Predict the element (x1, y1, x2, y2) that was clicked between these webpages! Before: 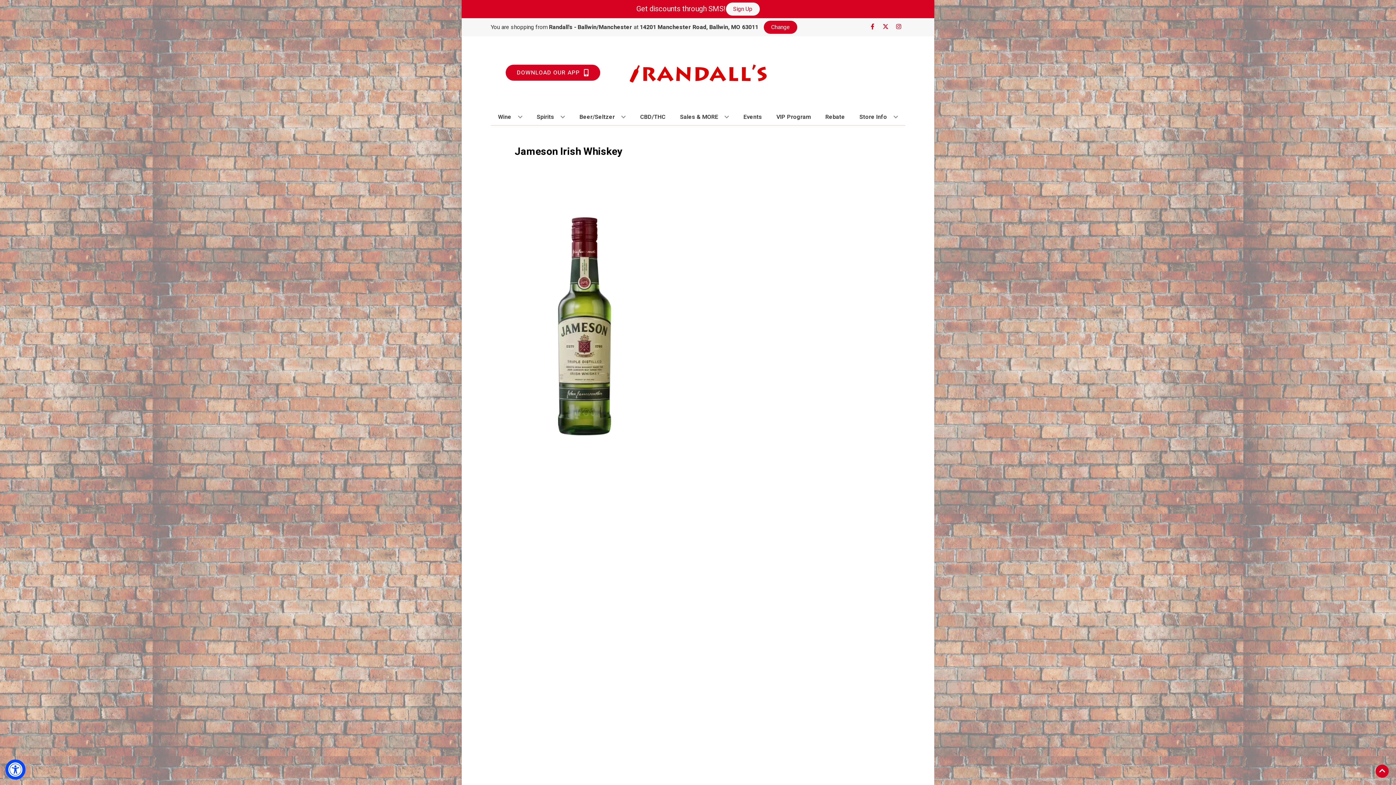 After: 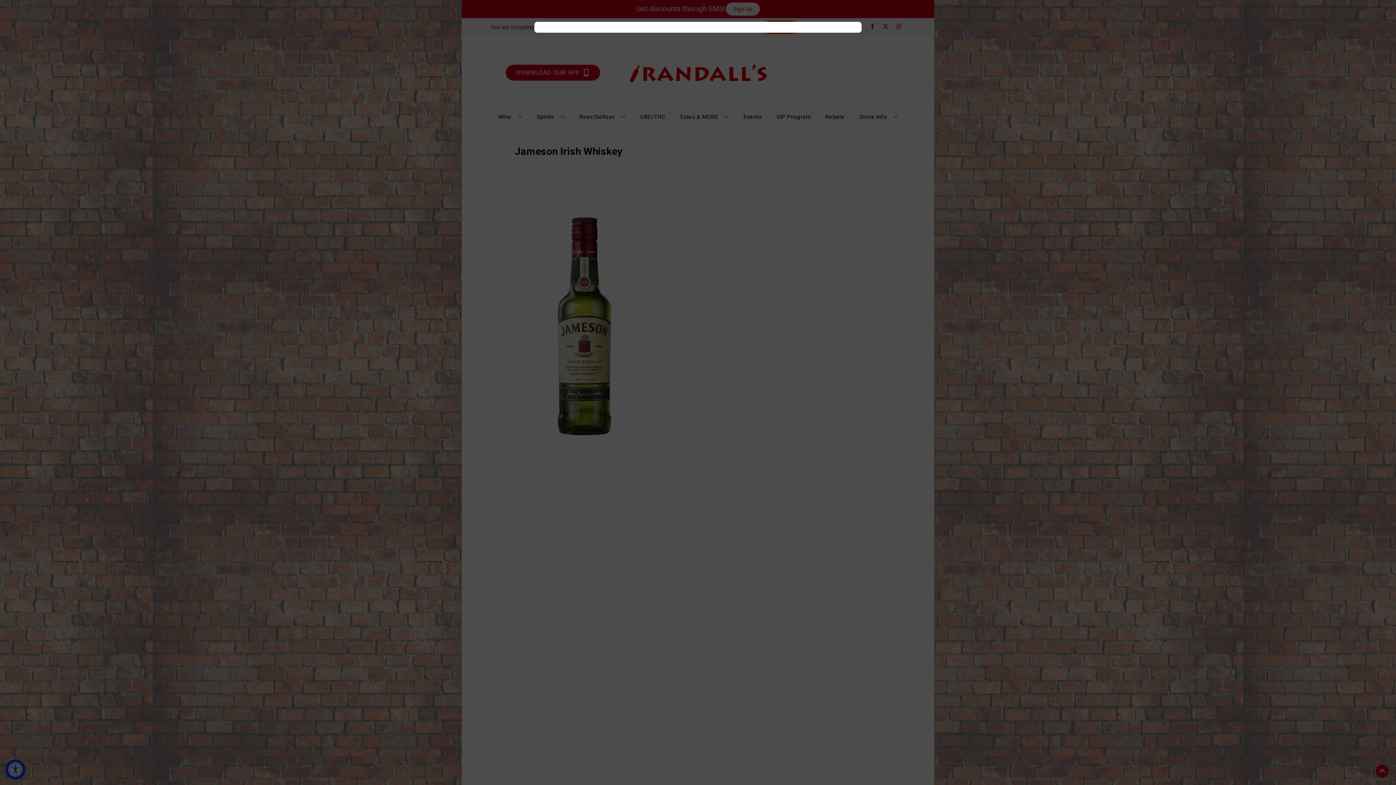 Action: bbox: (764, 20, 797, 33) label: Change store